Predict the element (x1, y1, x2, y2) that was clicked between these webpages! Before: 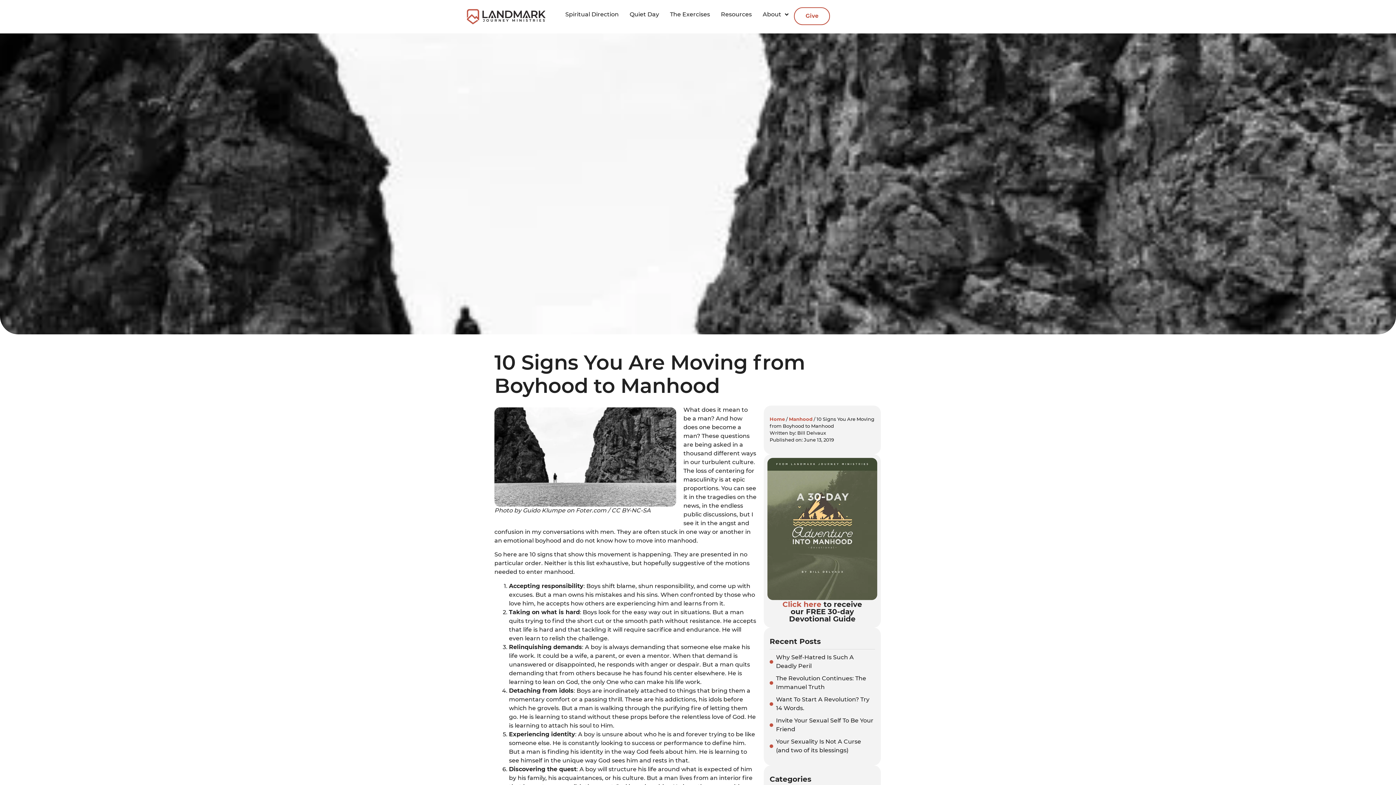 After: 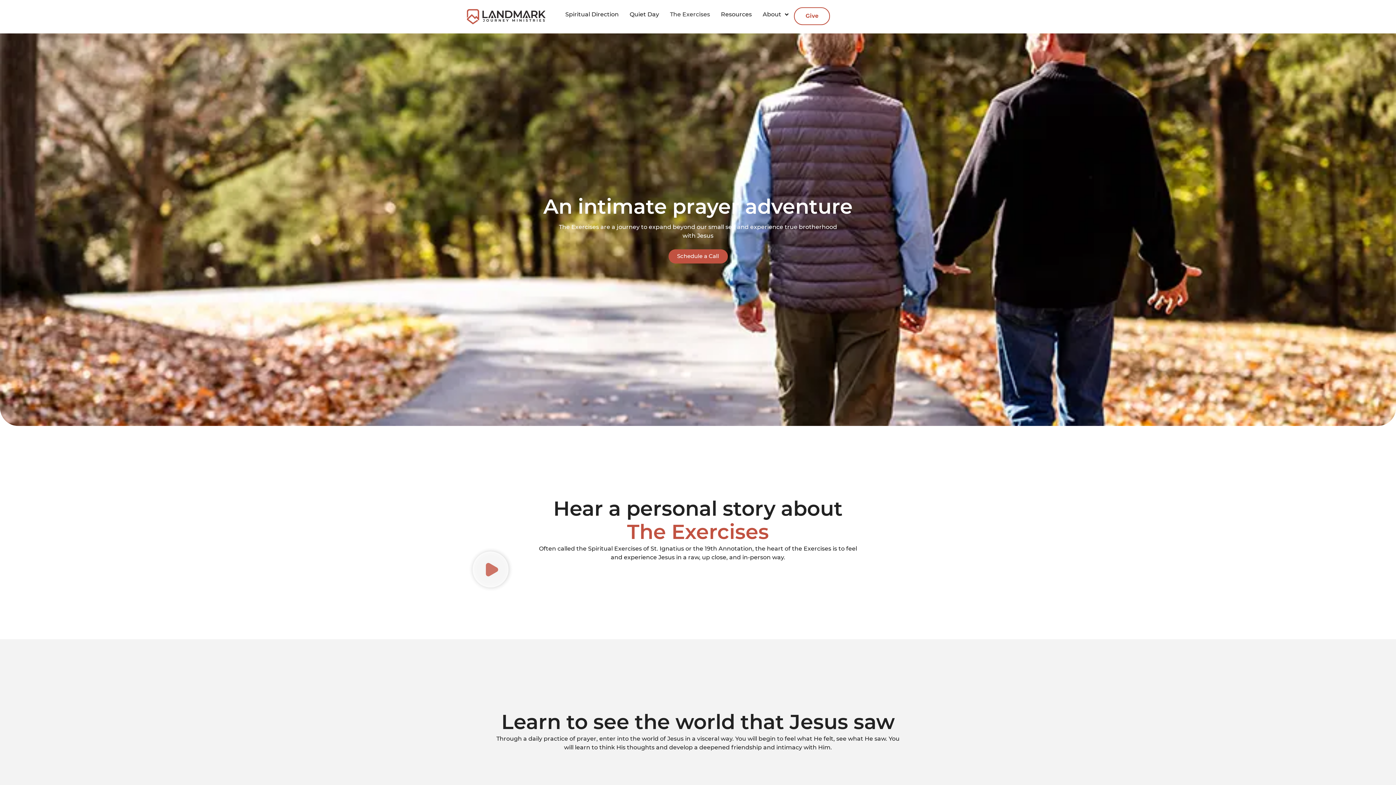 Action: label: The Exercises bbox: (664, 7, 715, 21)